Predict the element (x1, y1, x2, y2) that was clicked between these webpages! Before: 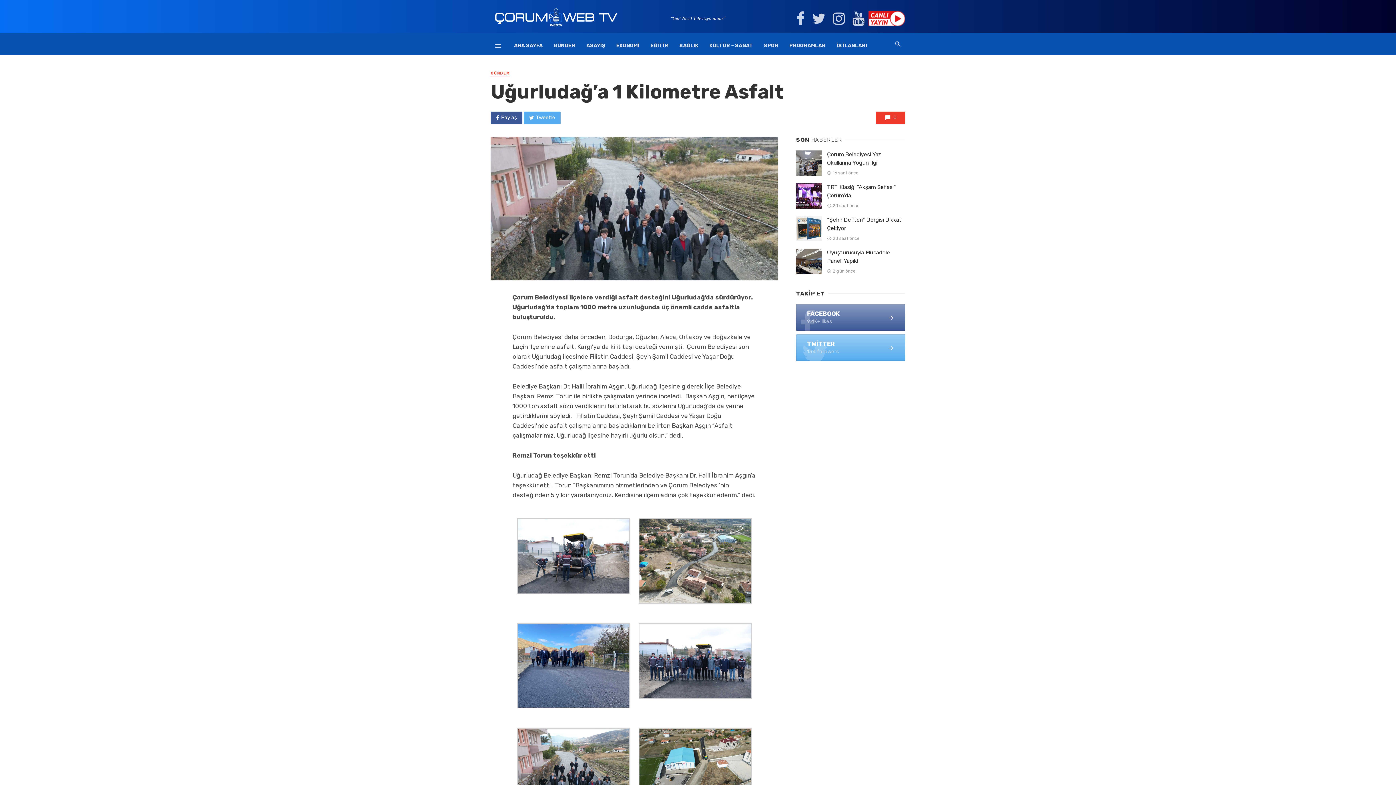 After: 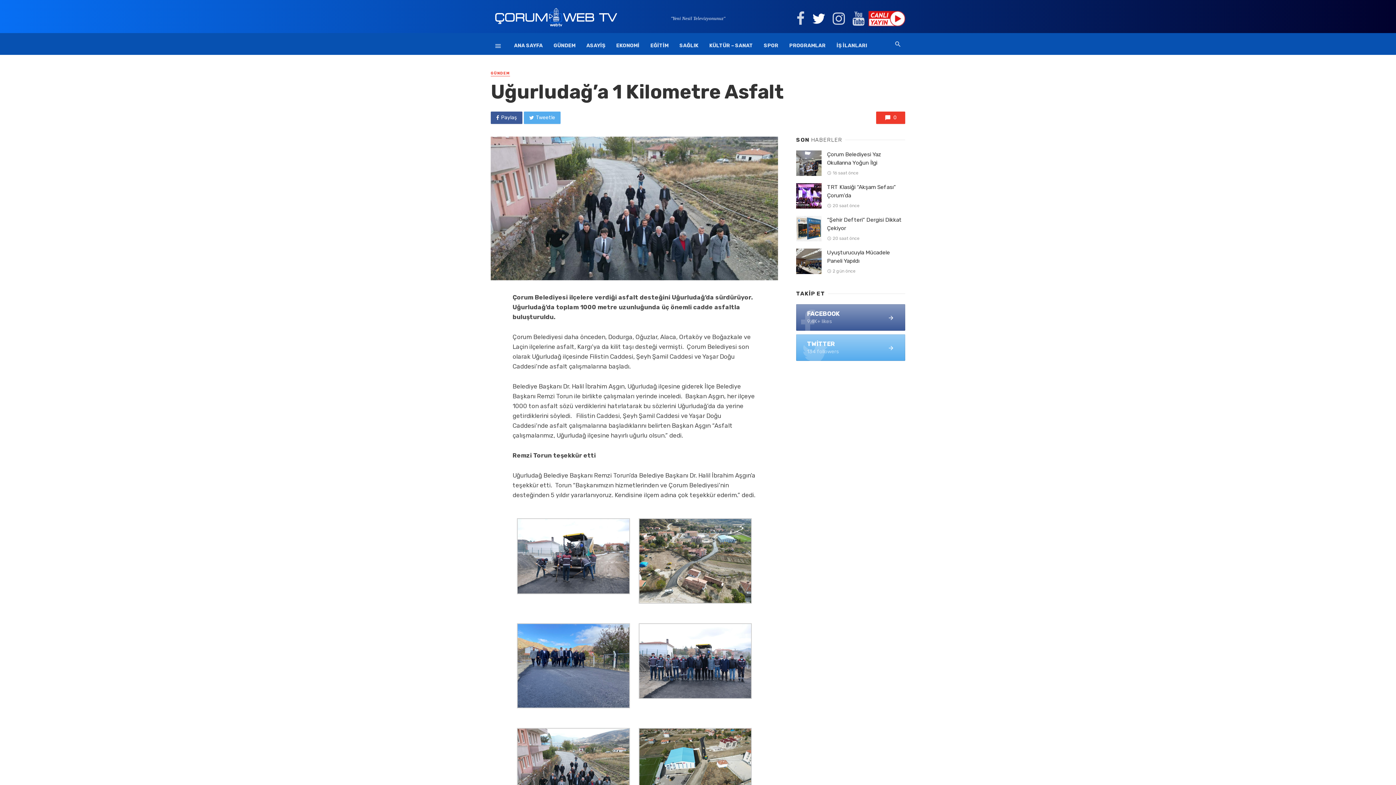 Action: bbox: (808, 11, 829, 25)